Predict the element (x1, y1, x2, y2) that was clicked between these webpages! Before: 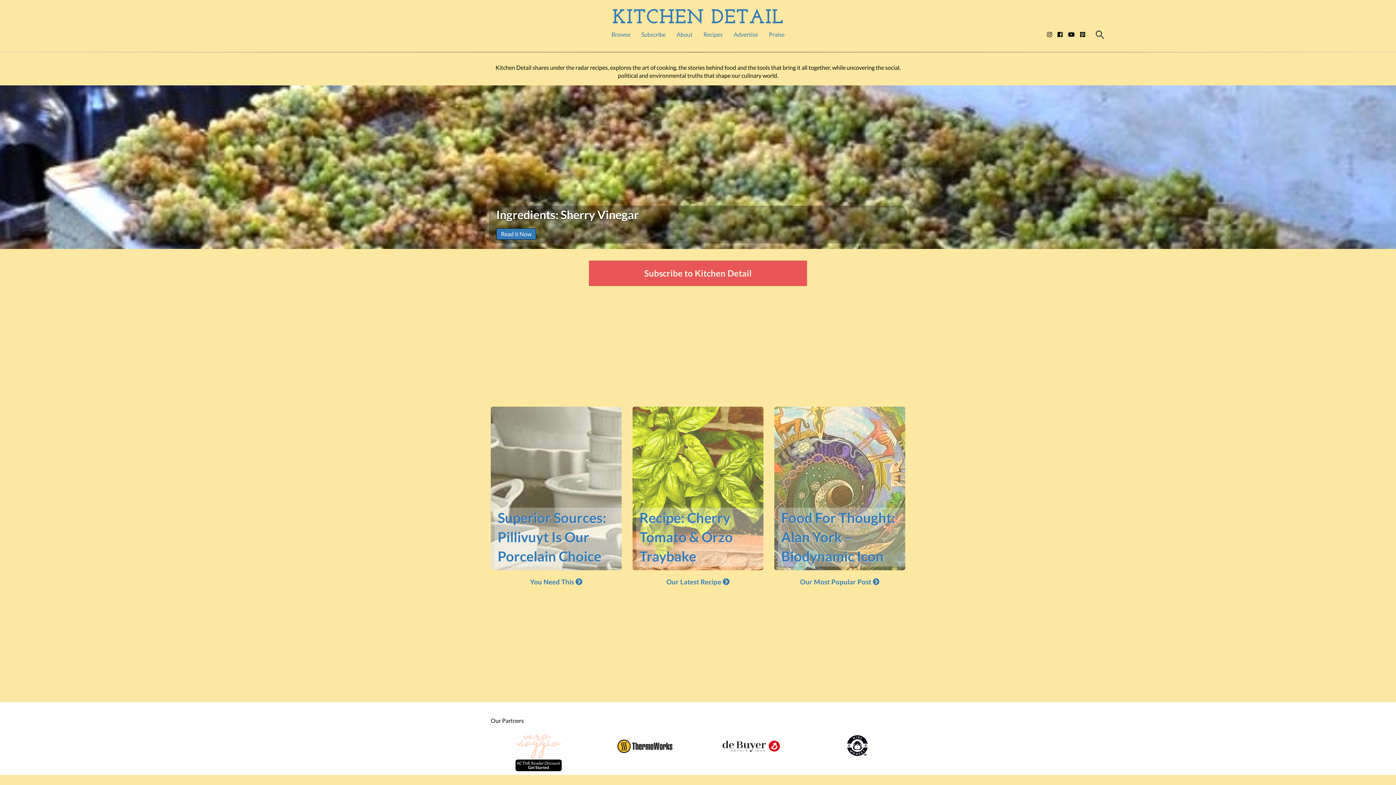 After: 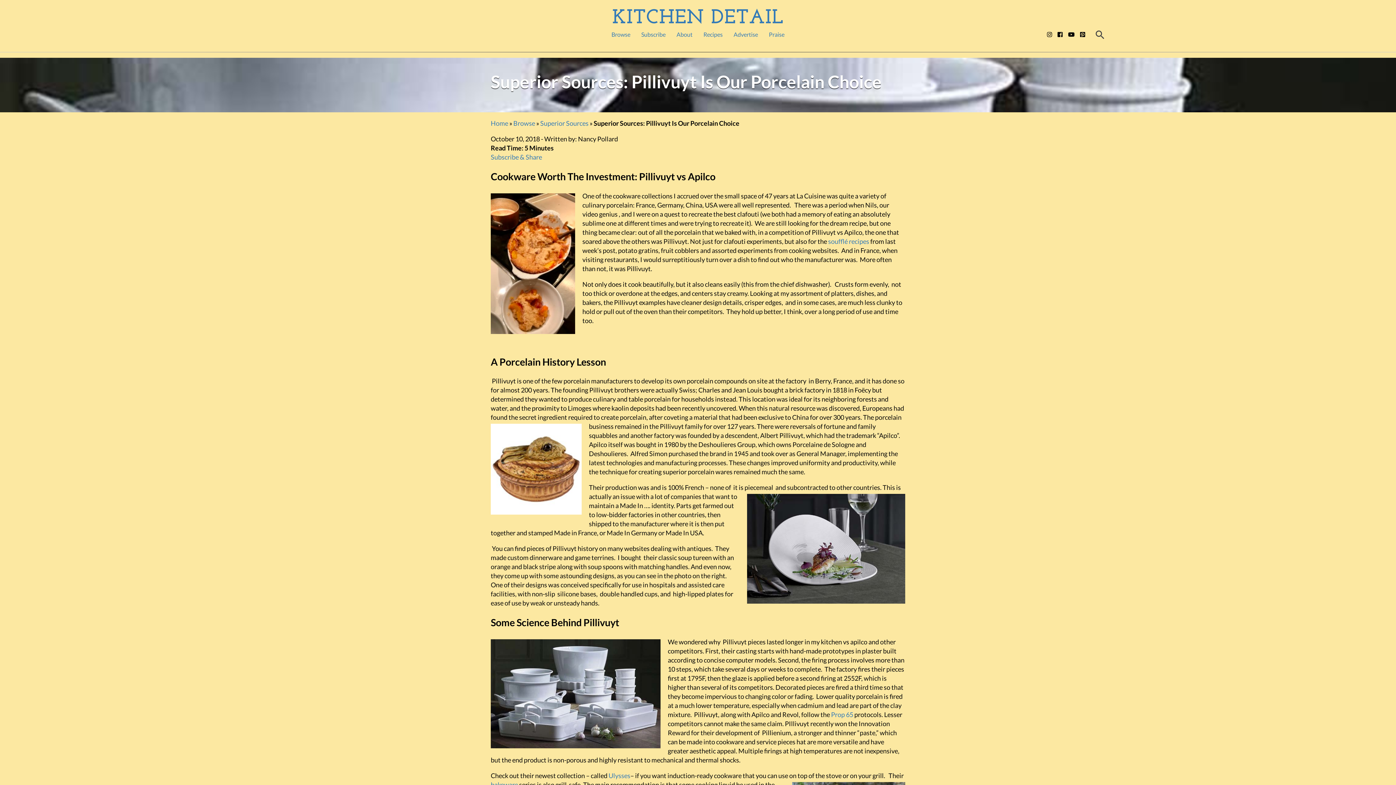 Action: bbox: (490, 406, 621, 570)